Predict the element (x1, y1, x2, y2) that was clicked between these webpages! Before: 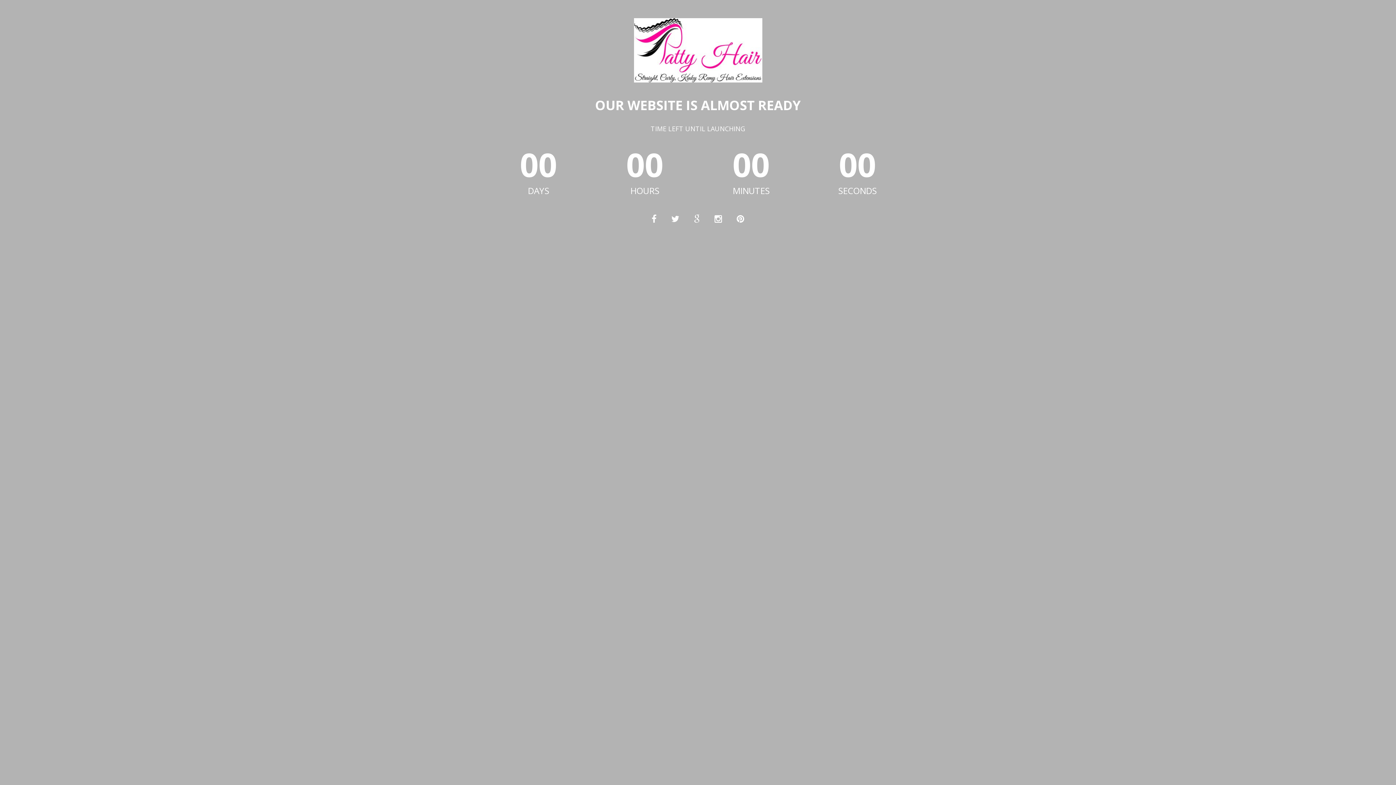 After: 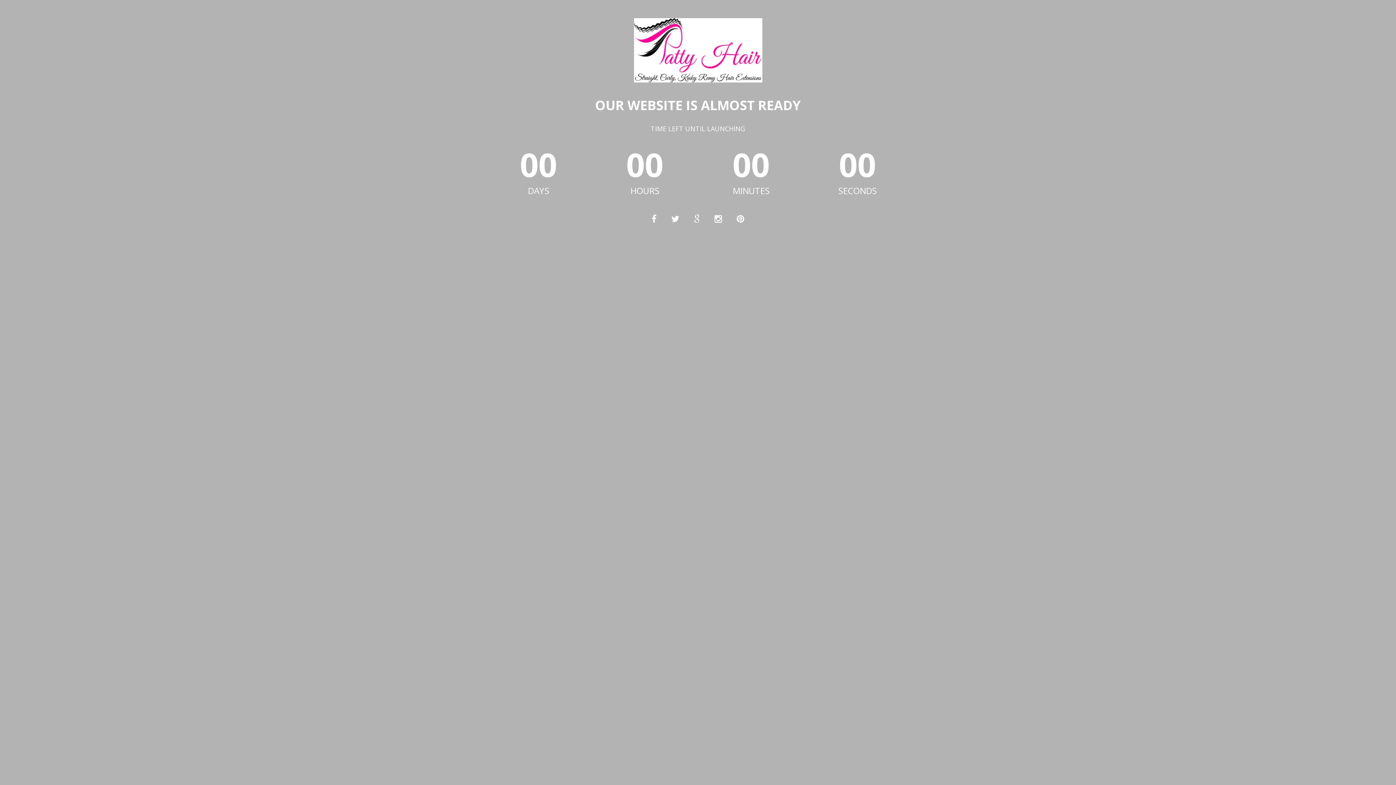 Action: label: f bbox: (651, 214, 656, 223)